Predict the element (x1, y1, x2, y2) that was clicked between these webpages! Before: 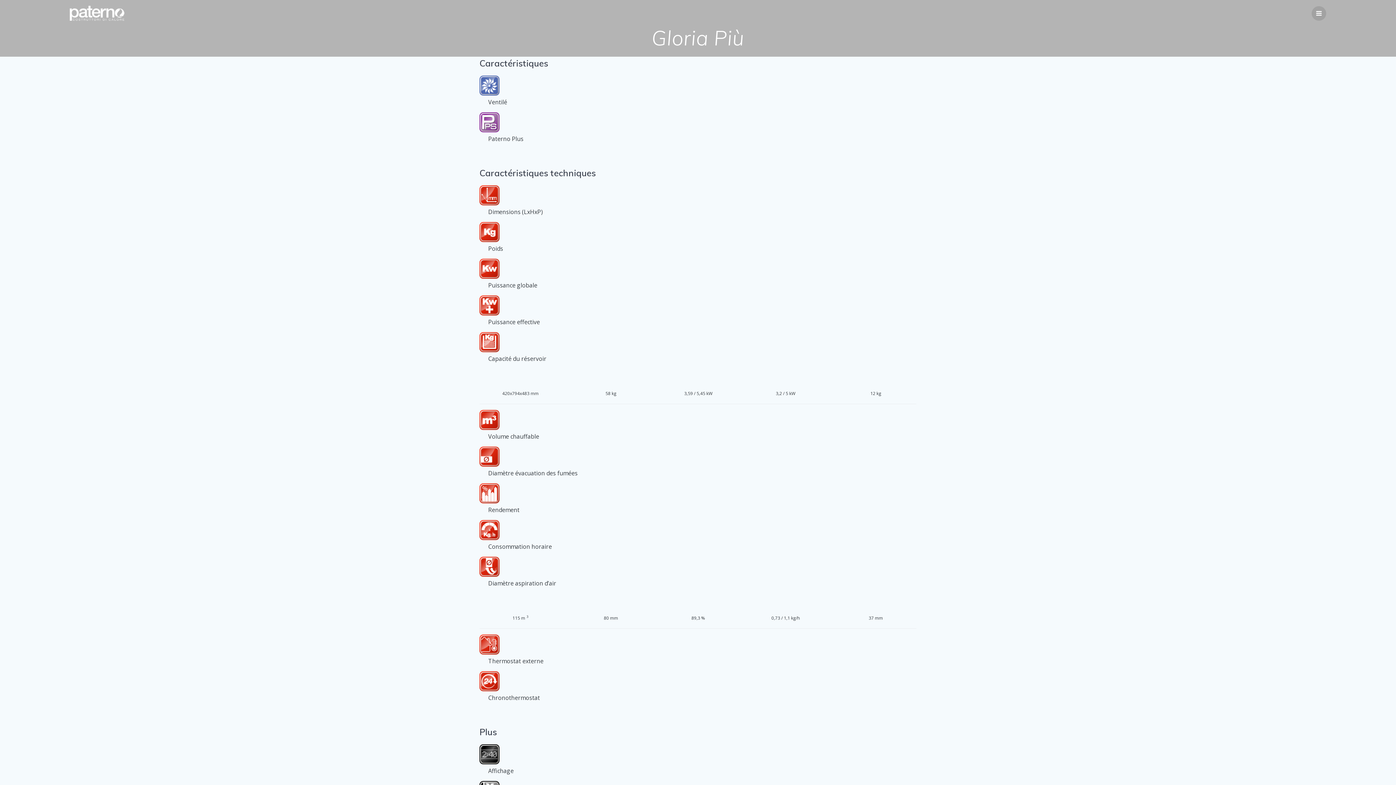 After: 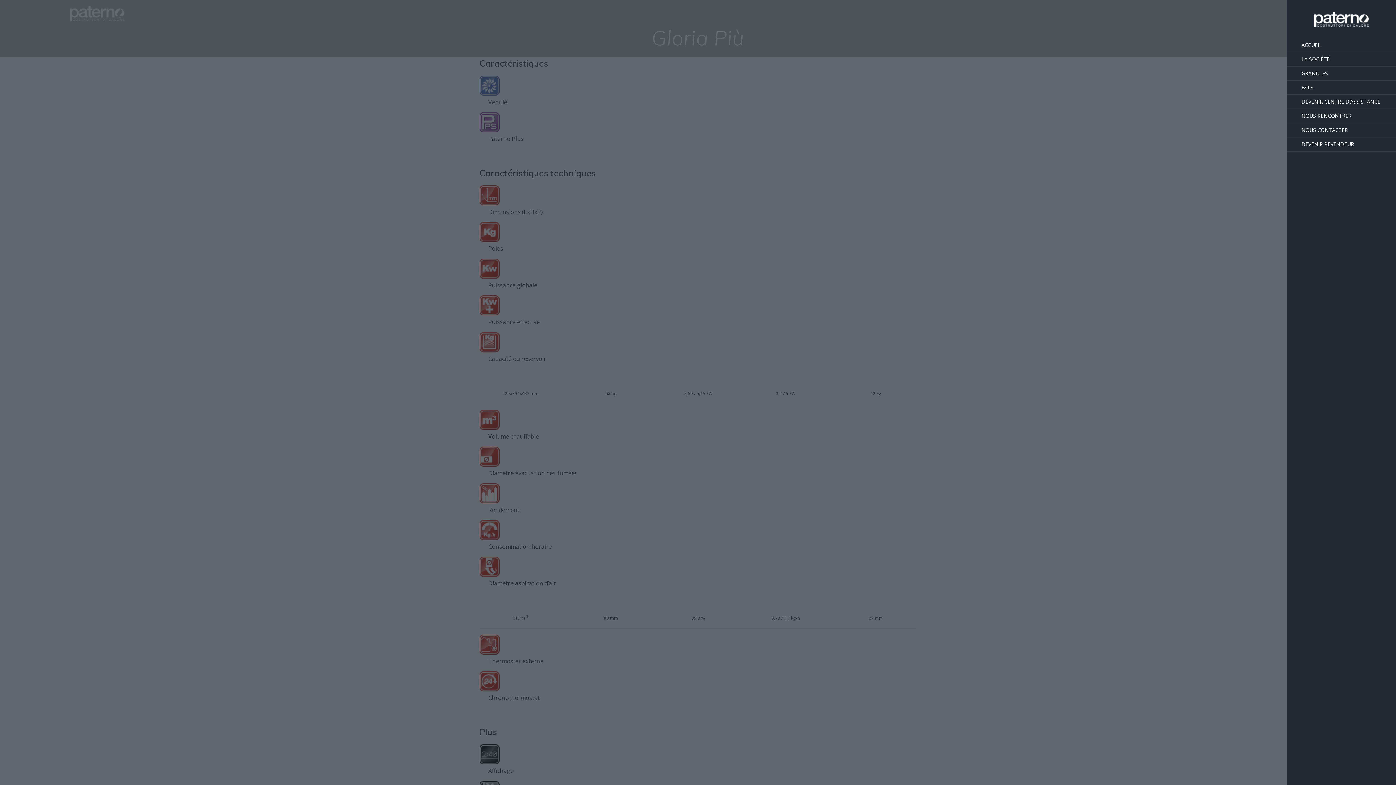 Action: bbox: (1312, 6, 1326, 20)